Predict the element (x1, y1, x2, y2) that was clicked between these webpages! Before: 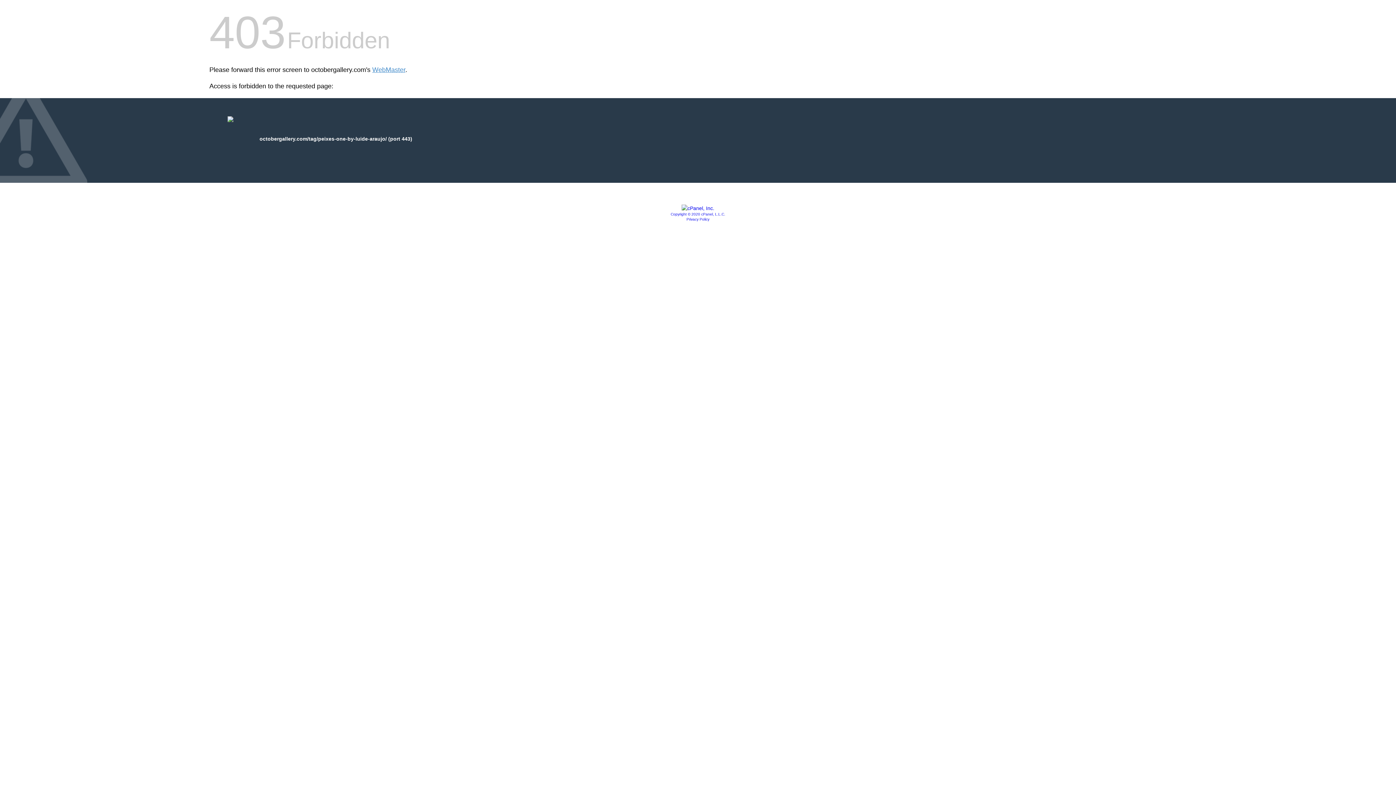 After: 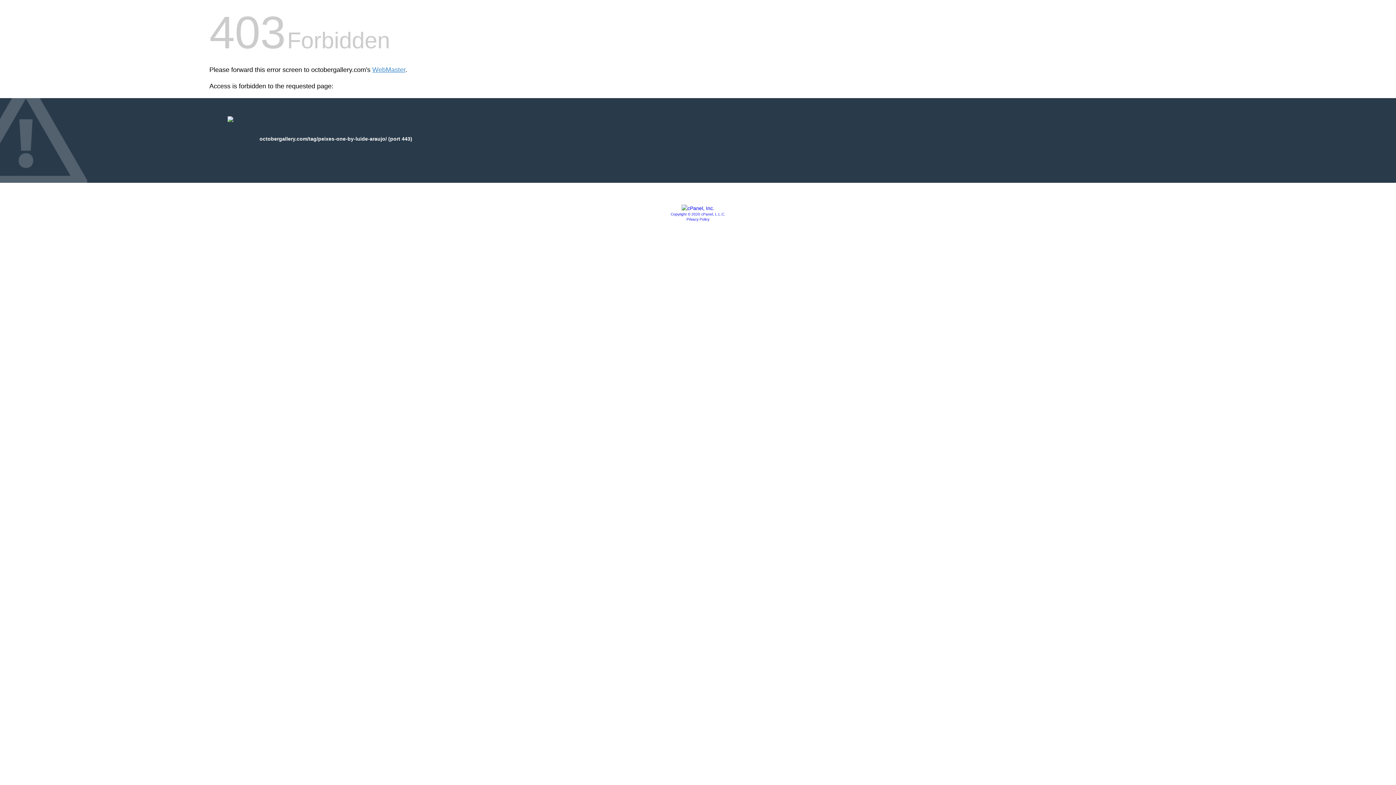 Action: bbox: (686, 217, 709, 221) label: Privacy Policy